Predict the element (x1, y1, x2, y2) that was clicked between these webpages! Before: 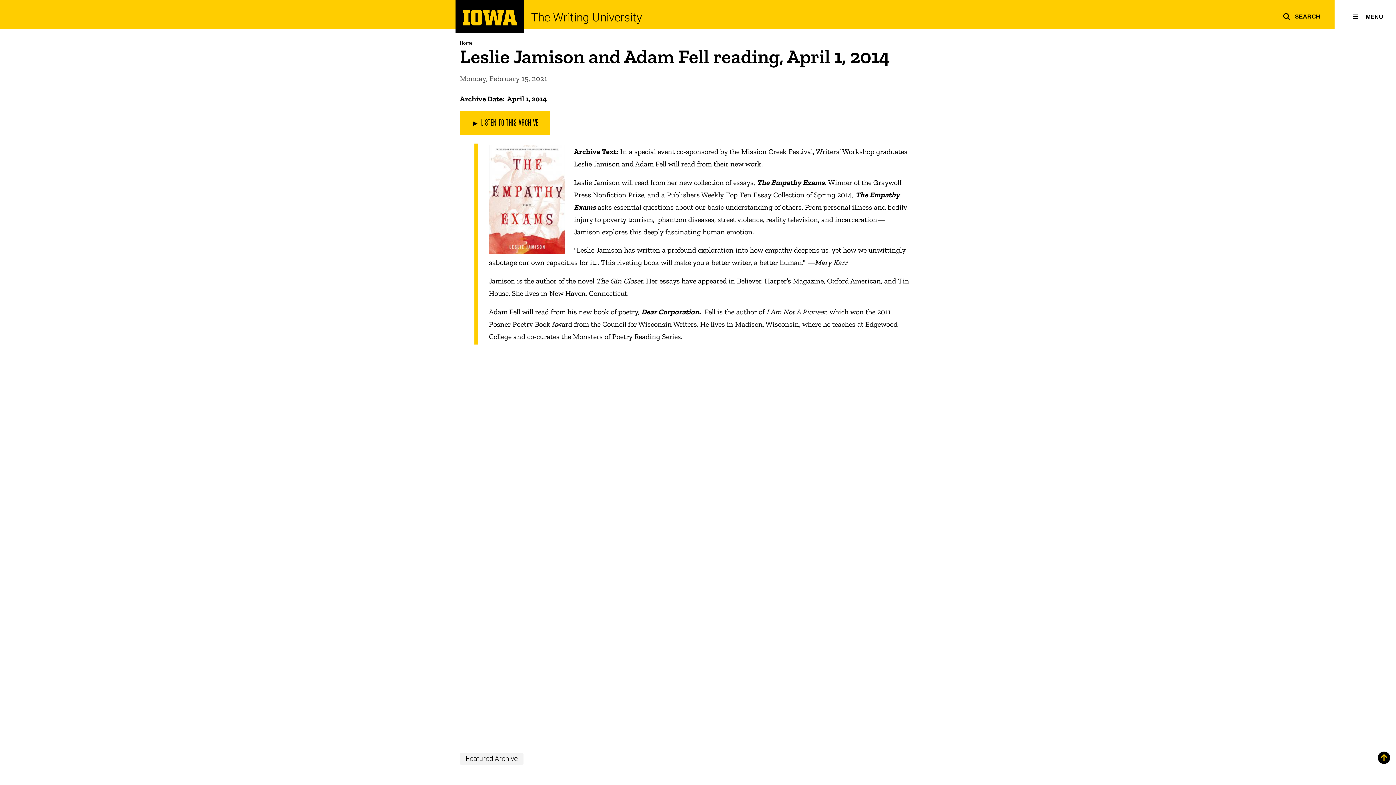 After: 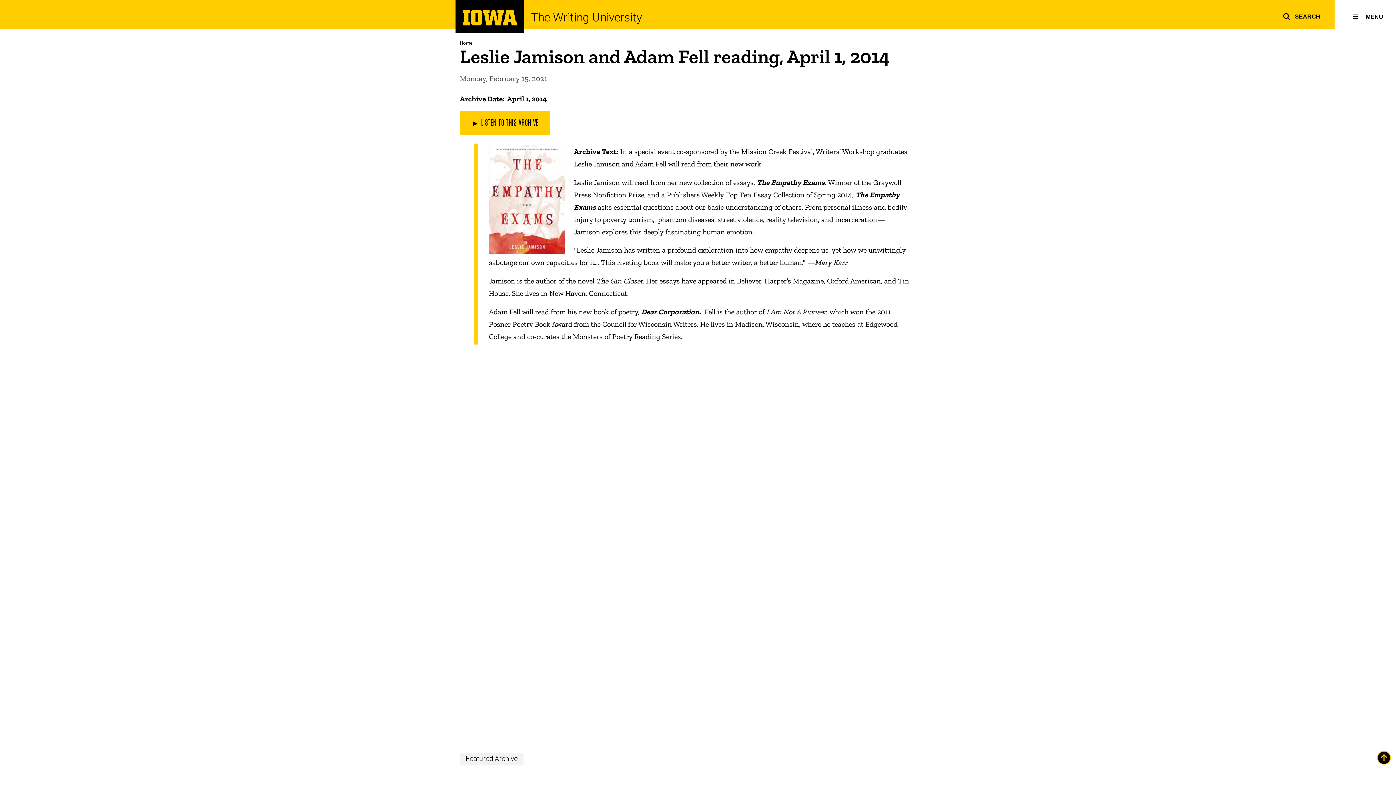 Action: bbox: (1377, 751, 1394, 765)